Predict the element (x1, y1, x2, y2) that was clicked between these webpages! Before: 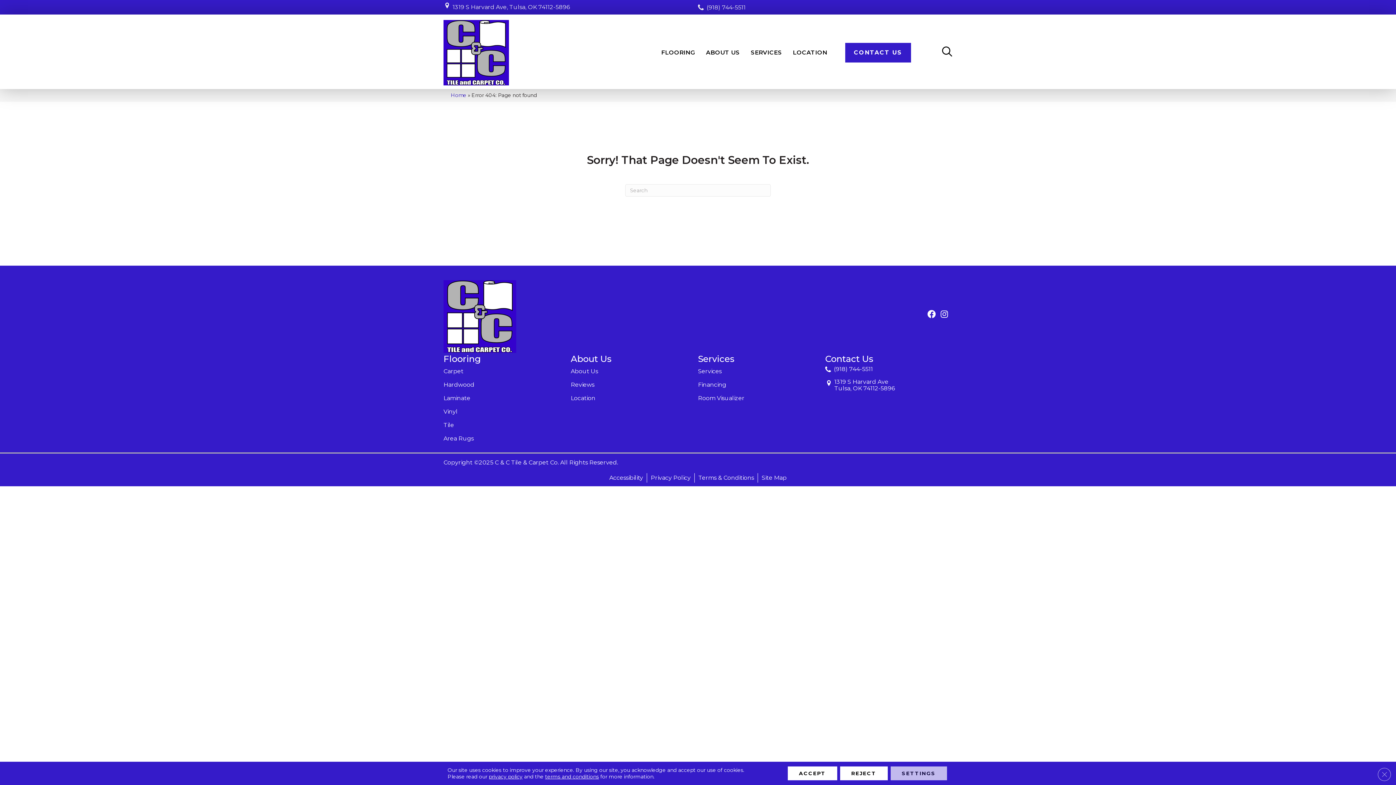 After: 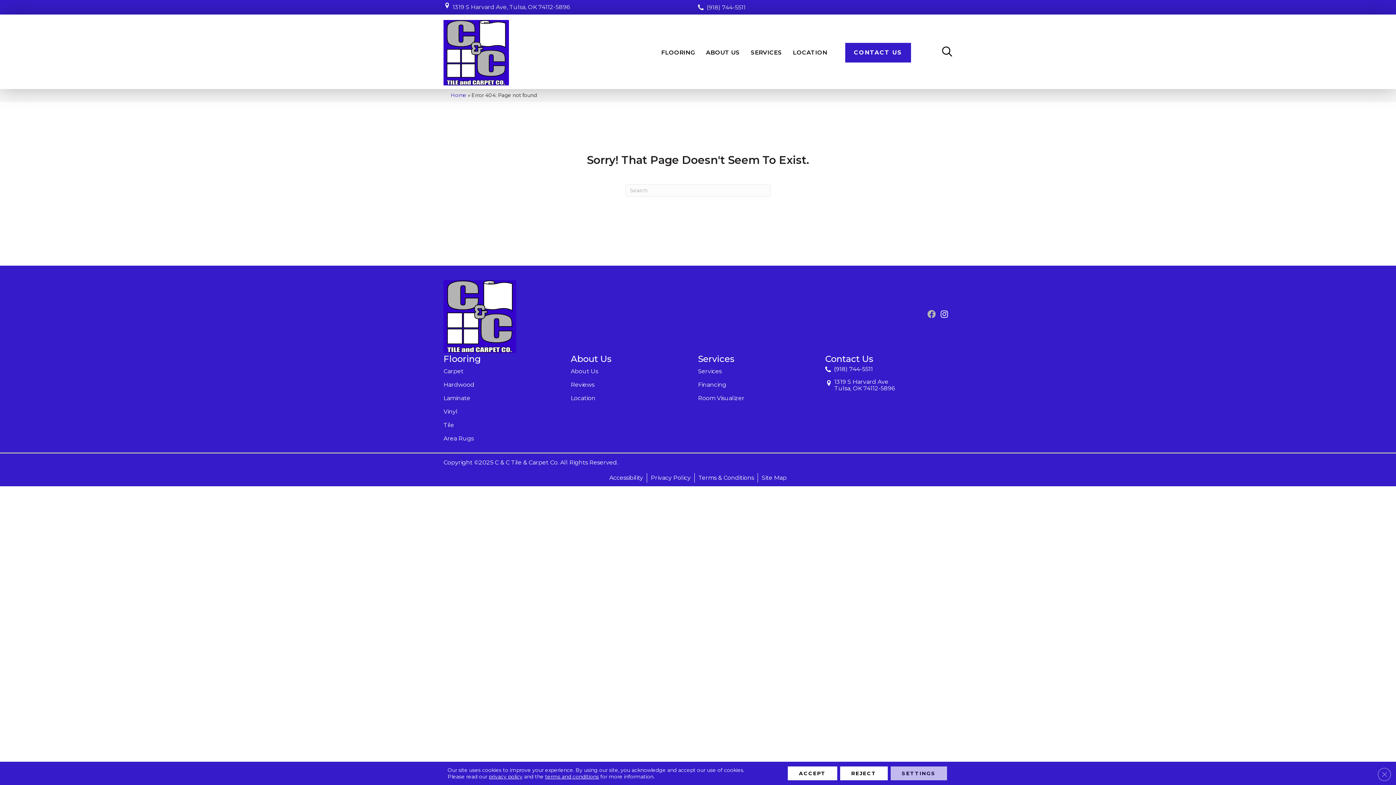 Action: bbox: (927, 310, 936, 319)